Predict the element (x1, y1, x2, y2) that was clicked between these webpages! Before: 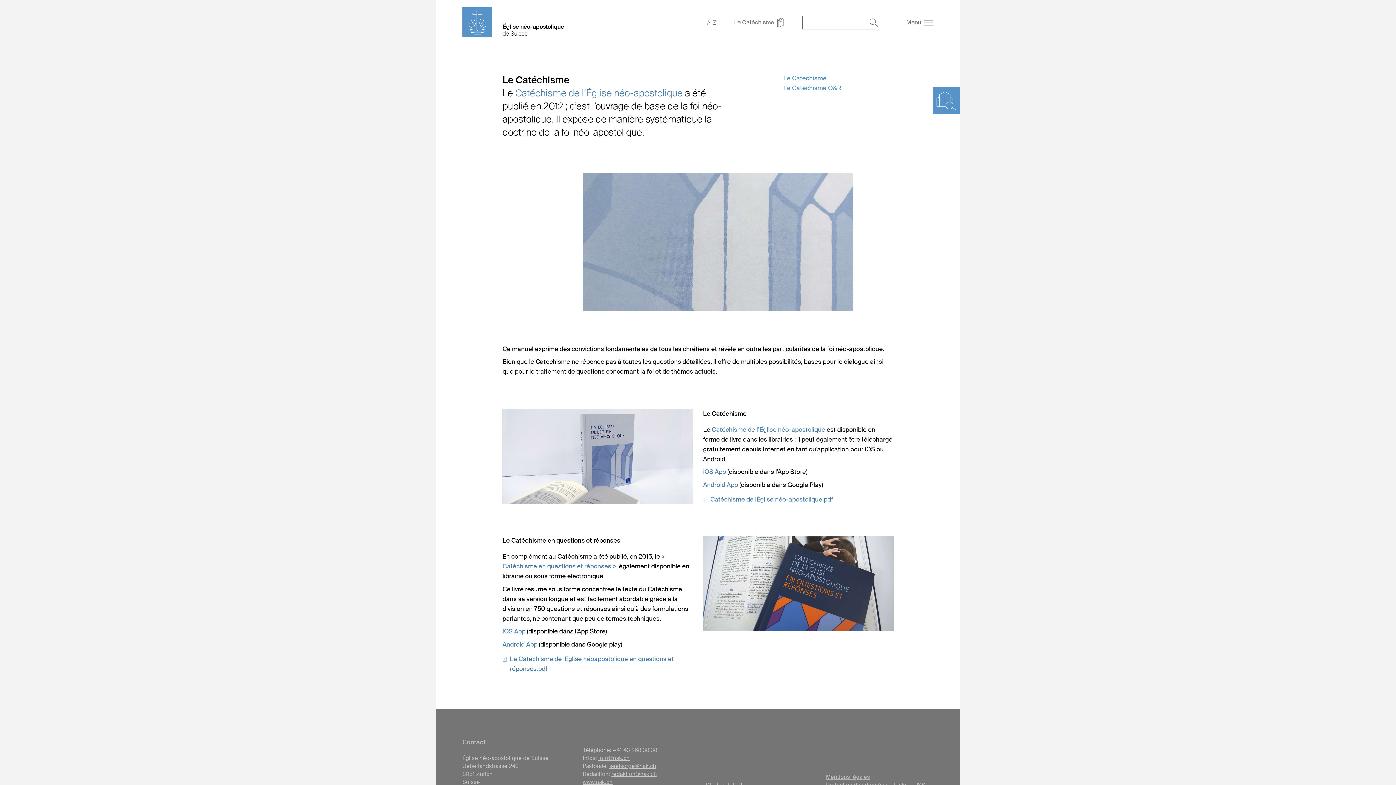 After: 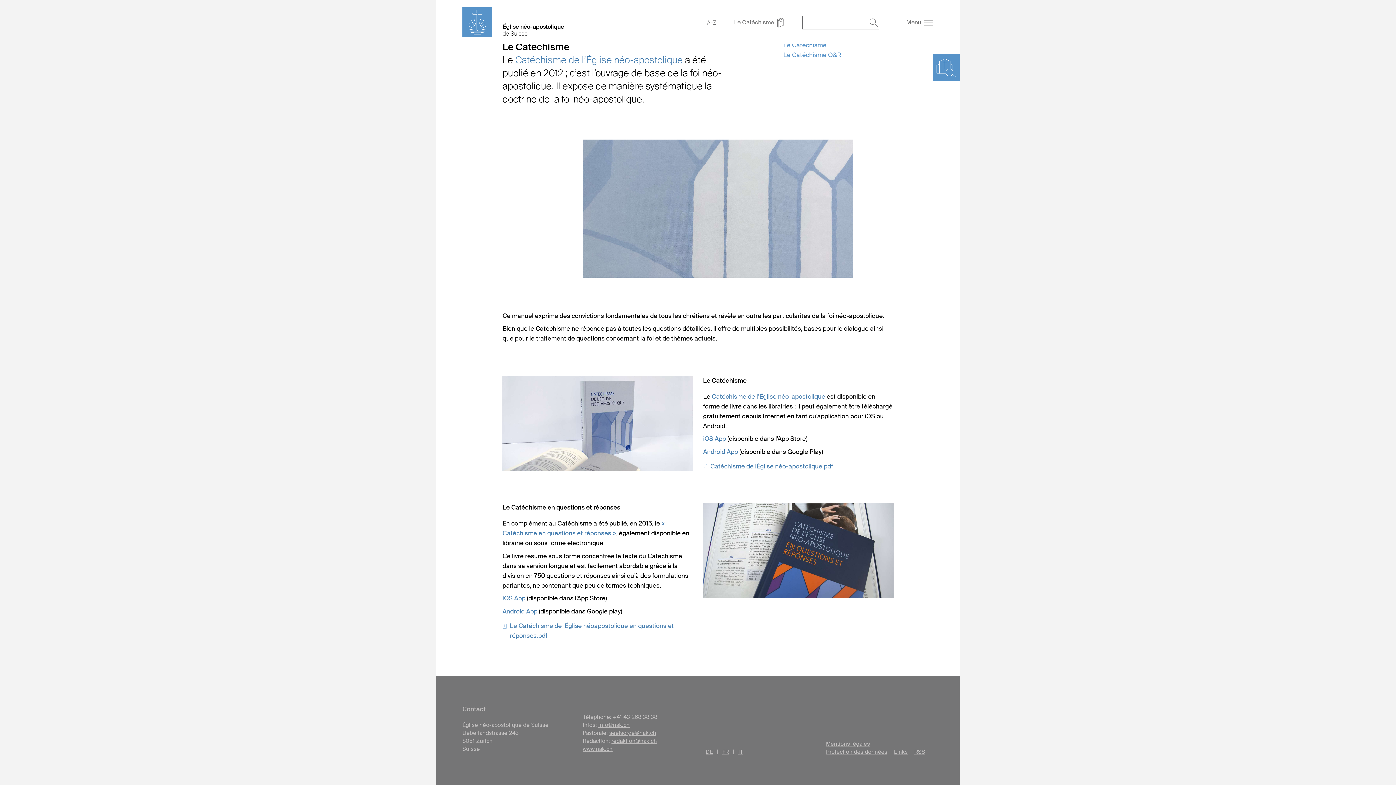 Action: label: Le Catéchisme bbox: (783, 73, 893, 83)